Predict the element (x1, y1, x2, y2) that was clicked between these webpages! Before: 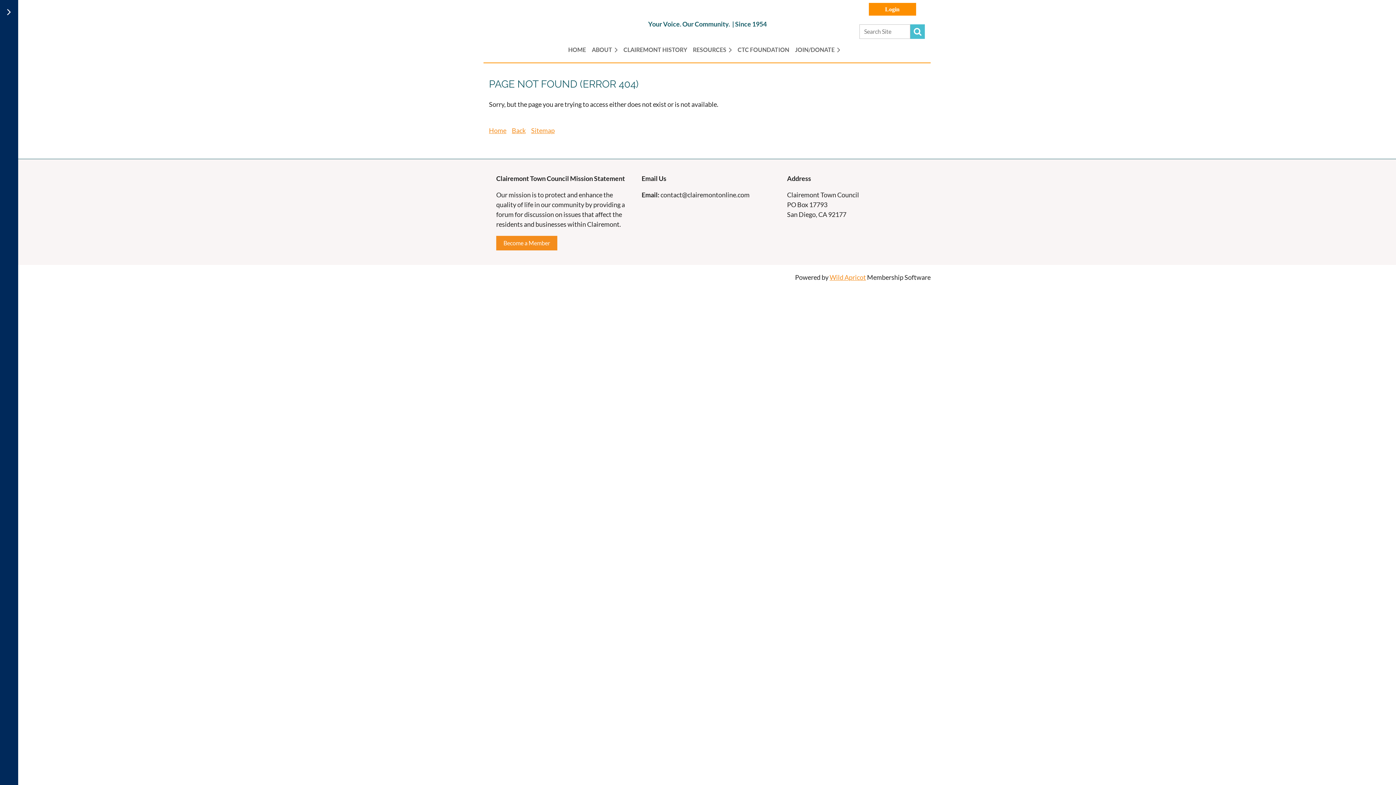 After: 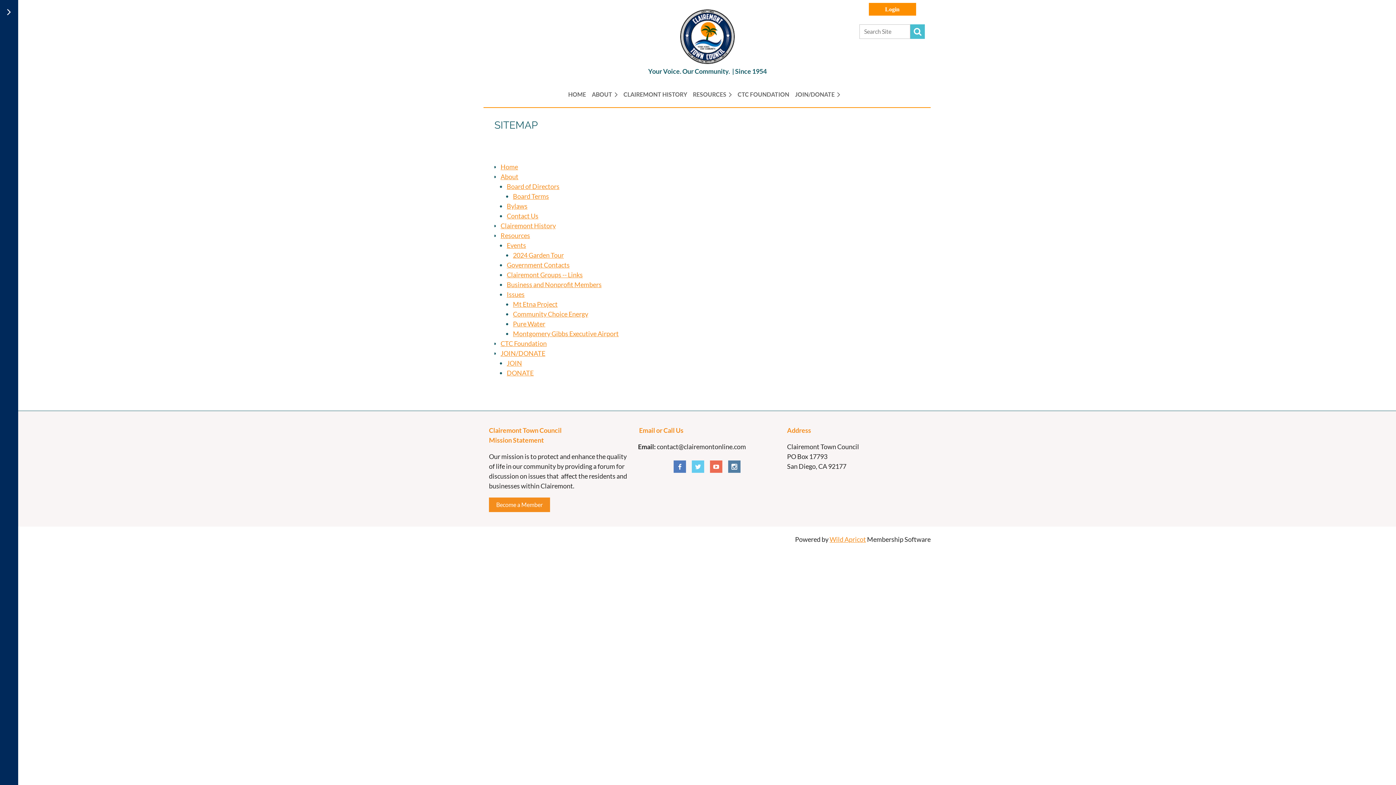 Action: bbox: (531, 126, 554, 134) label: Sitemap